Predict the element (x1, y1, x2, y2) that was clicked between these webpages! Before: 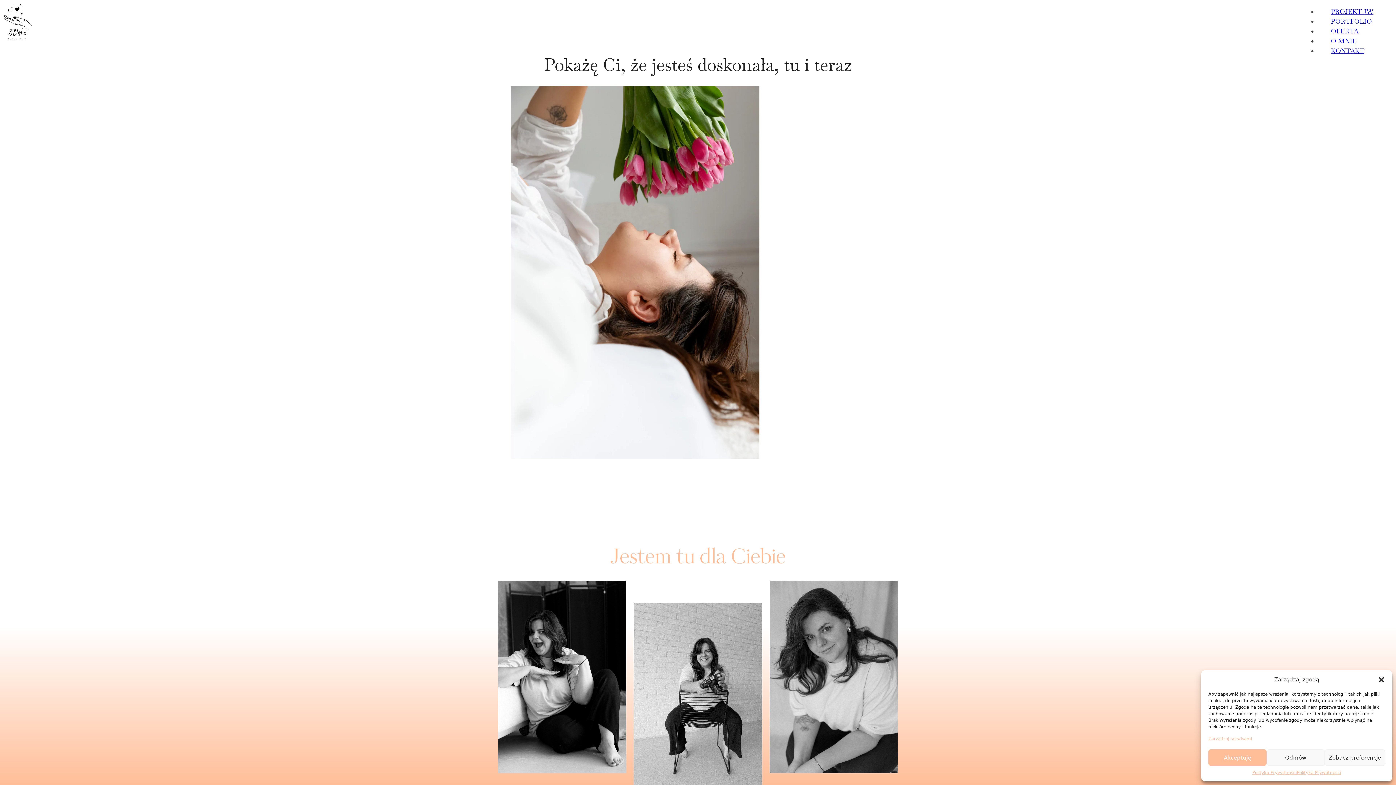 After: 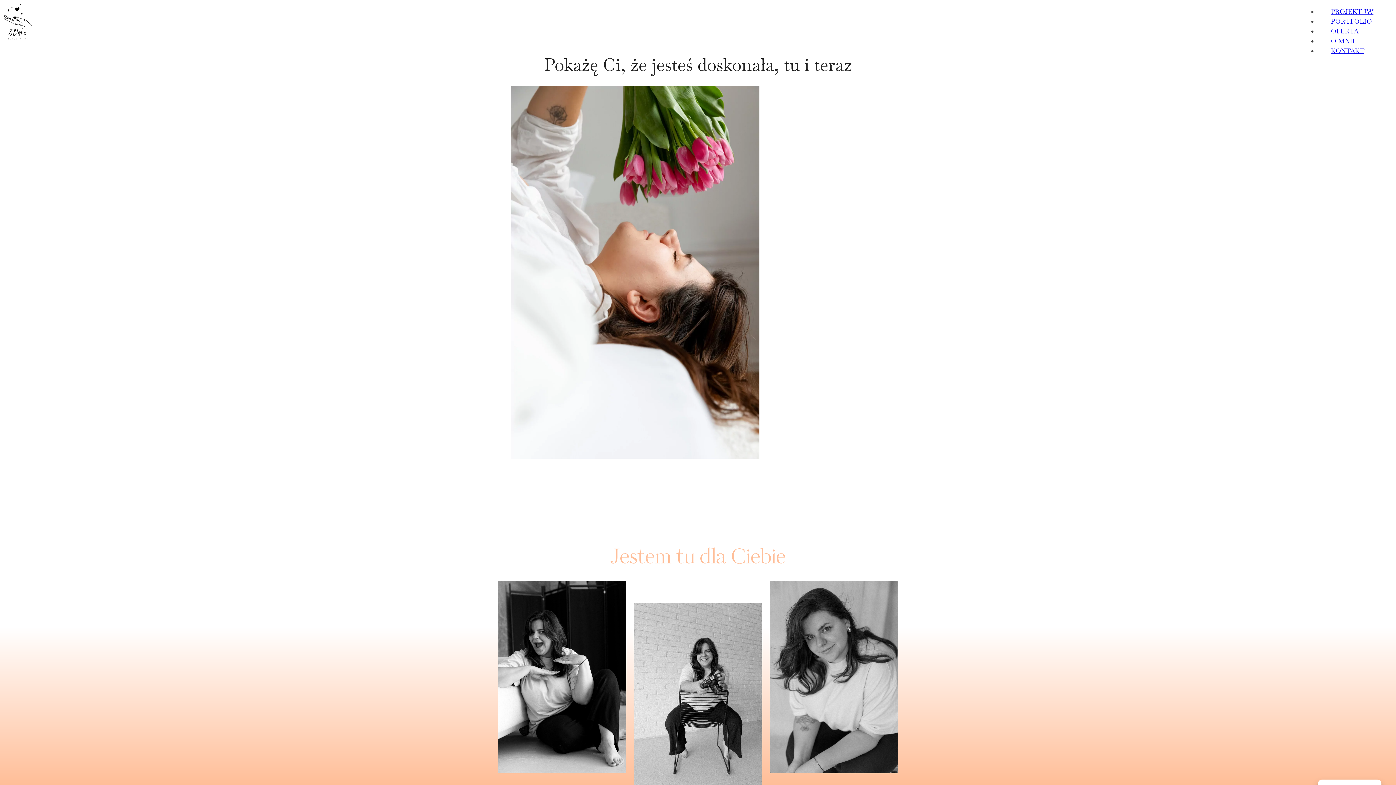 Action: label: Akceptuję bbox: (1208, 749, 1266, 766)